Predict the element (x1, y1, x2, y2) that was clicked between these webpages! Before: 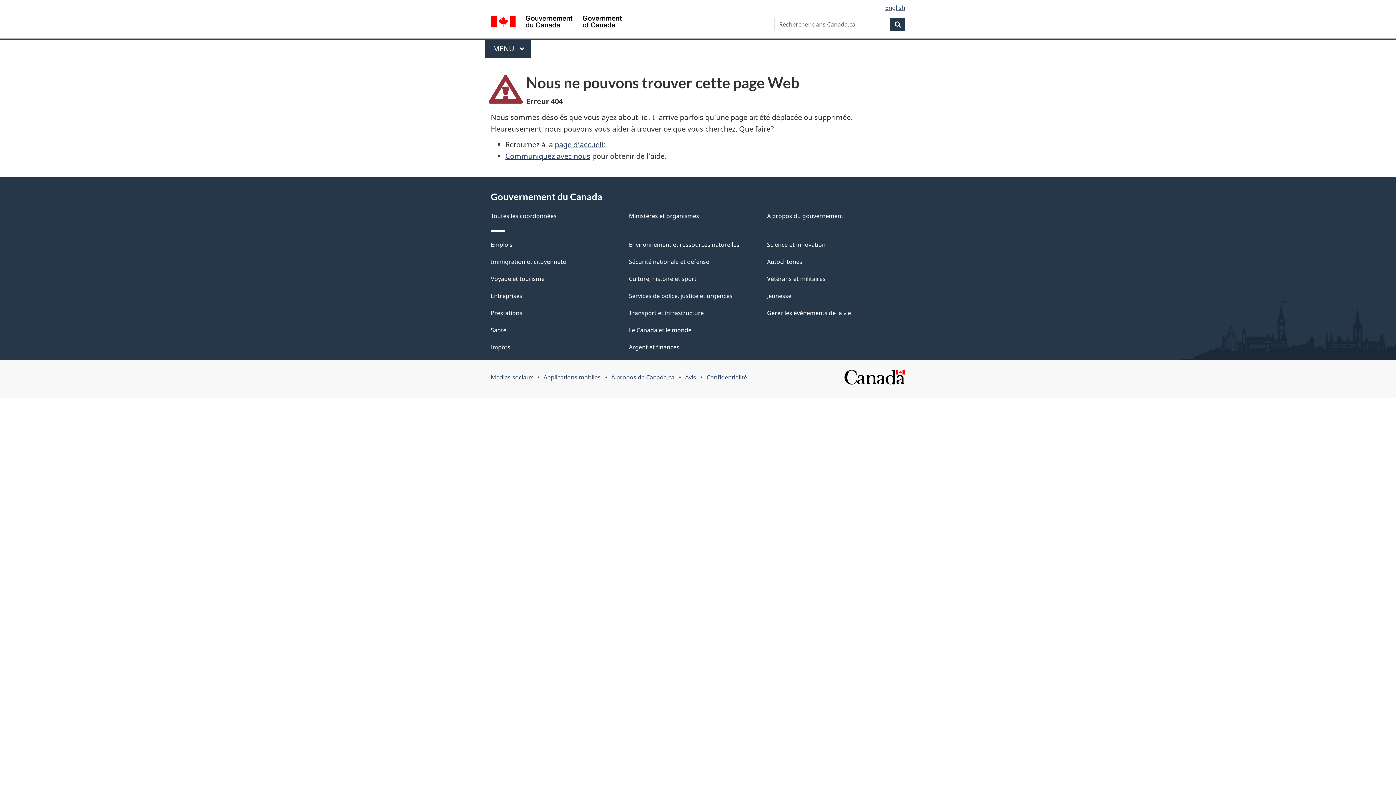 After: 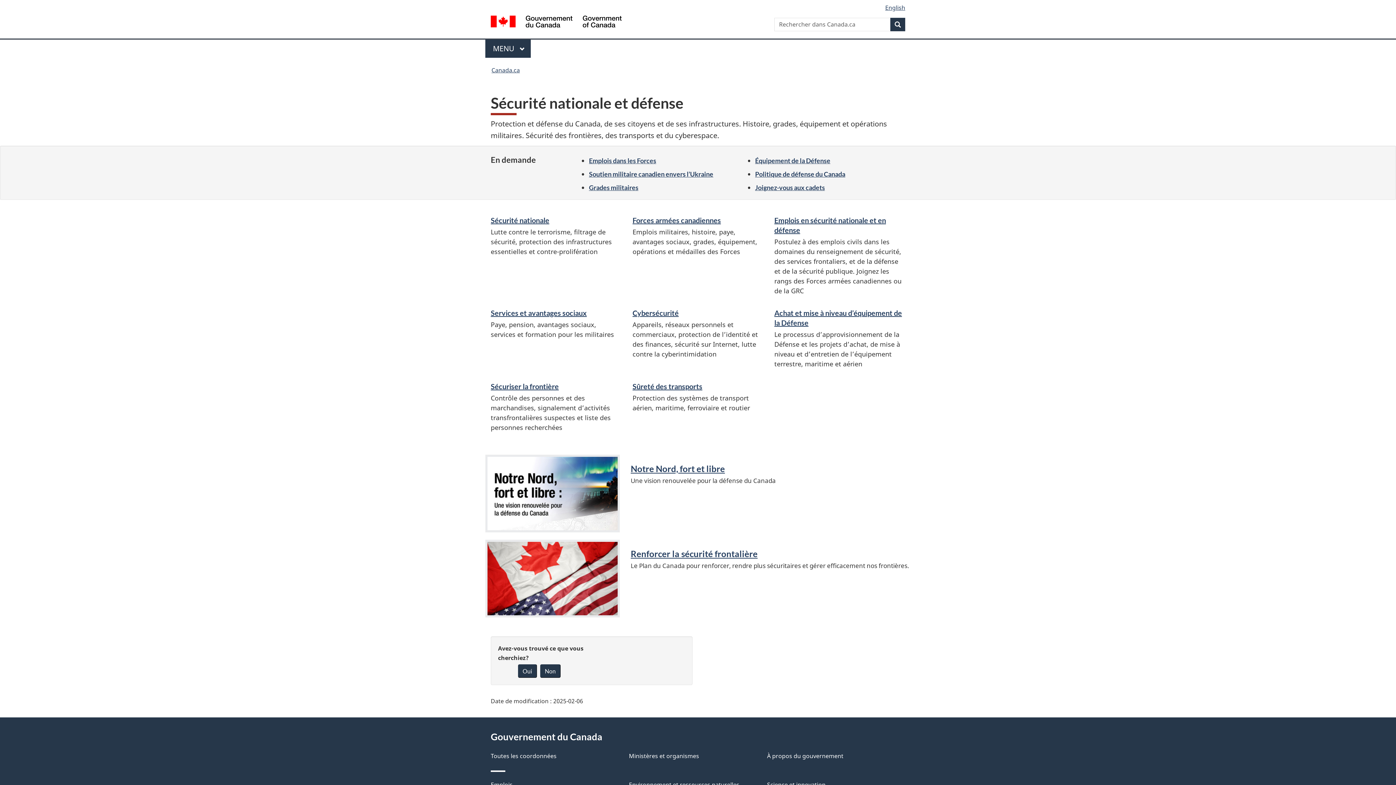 Action: label: Sécurité nationale et défense bbox: (629, 257, 709, 265)